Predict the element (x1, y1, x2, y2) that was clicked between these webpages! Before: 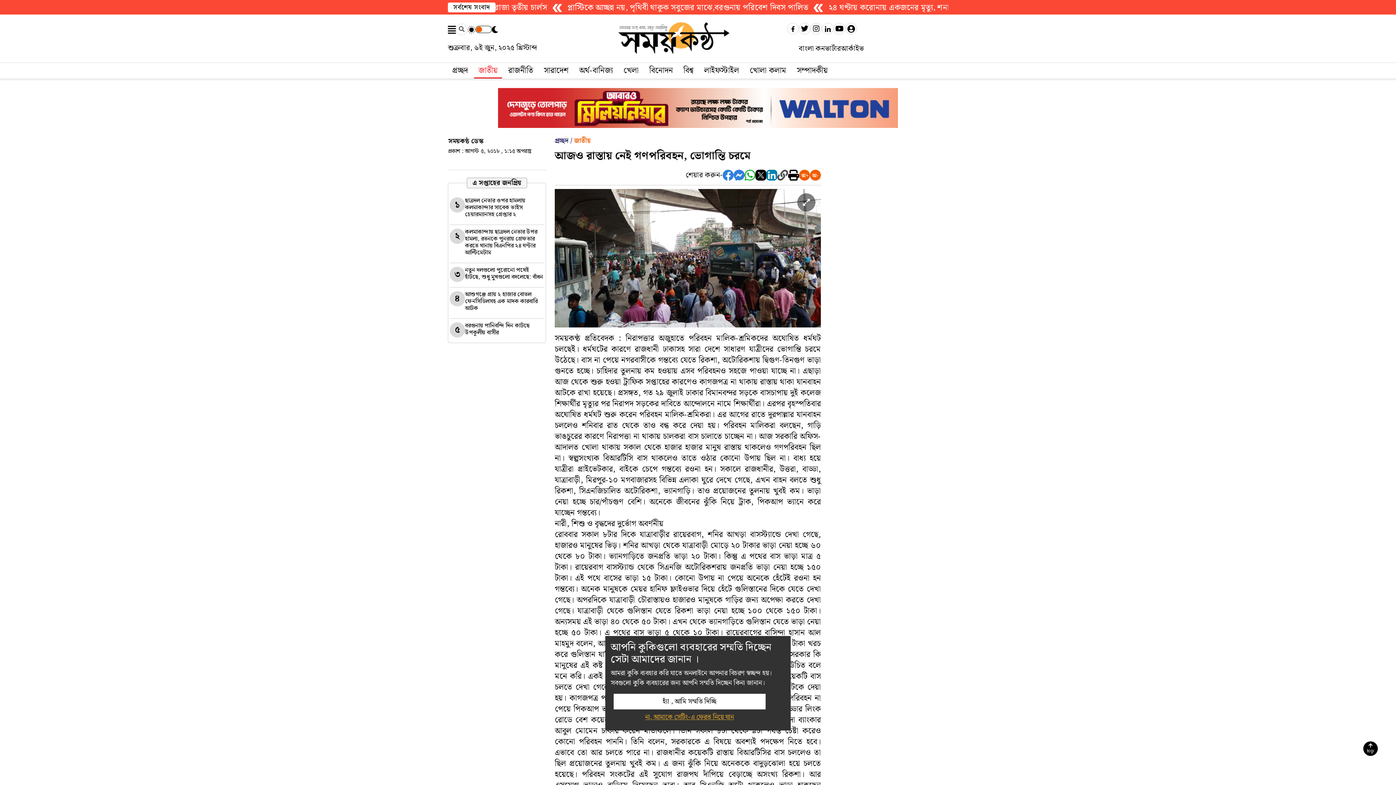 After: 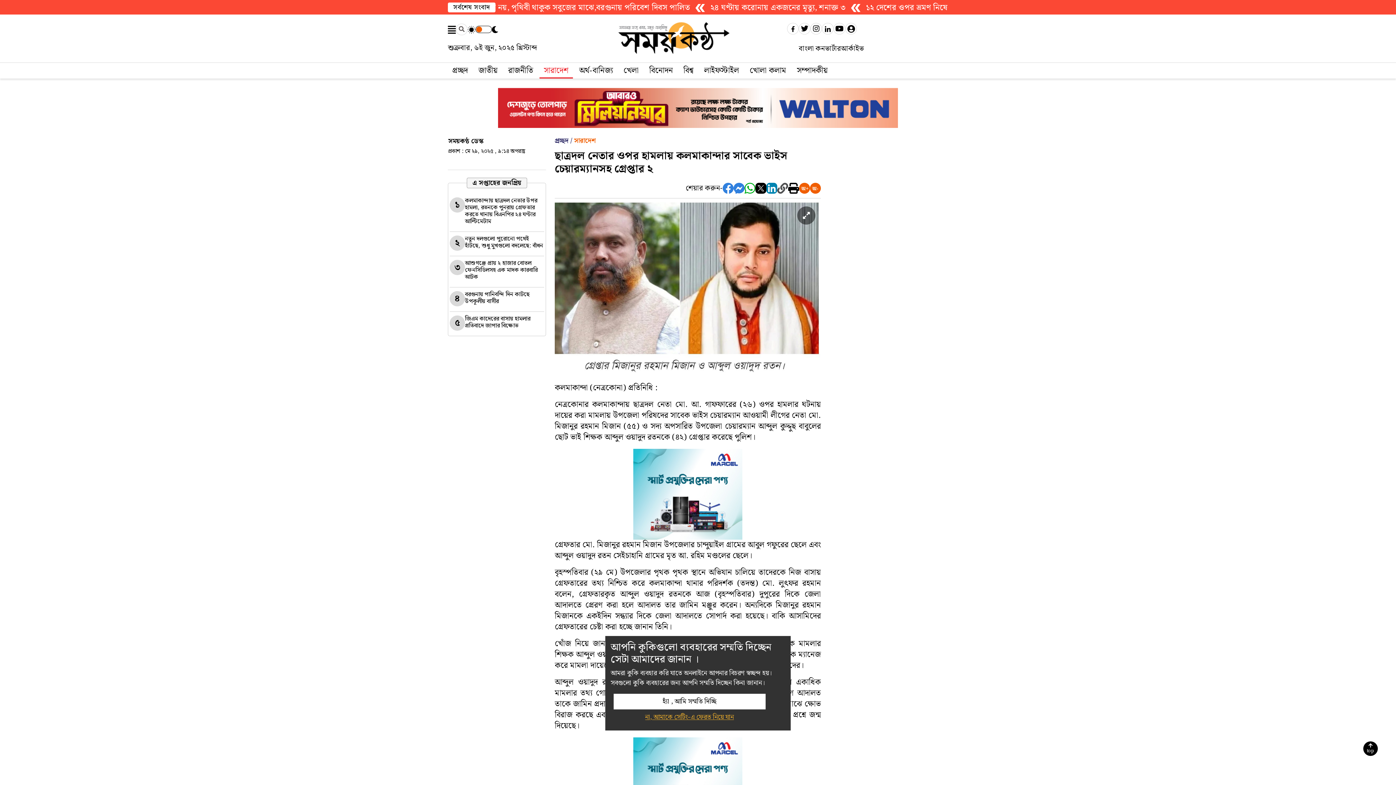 Action: label: ছাত্রদল নেতার ওপর হামলায় কলমাকান্দার সাবেক ভাইস চেয়ারম্যানসহ গ্রেপ্তার ২ bbox: (465, 196, 525, 219)